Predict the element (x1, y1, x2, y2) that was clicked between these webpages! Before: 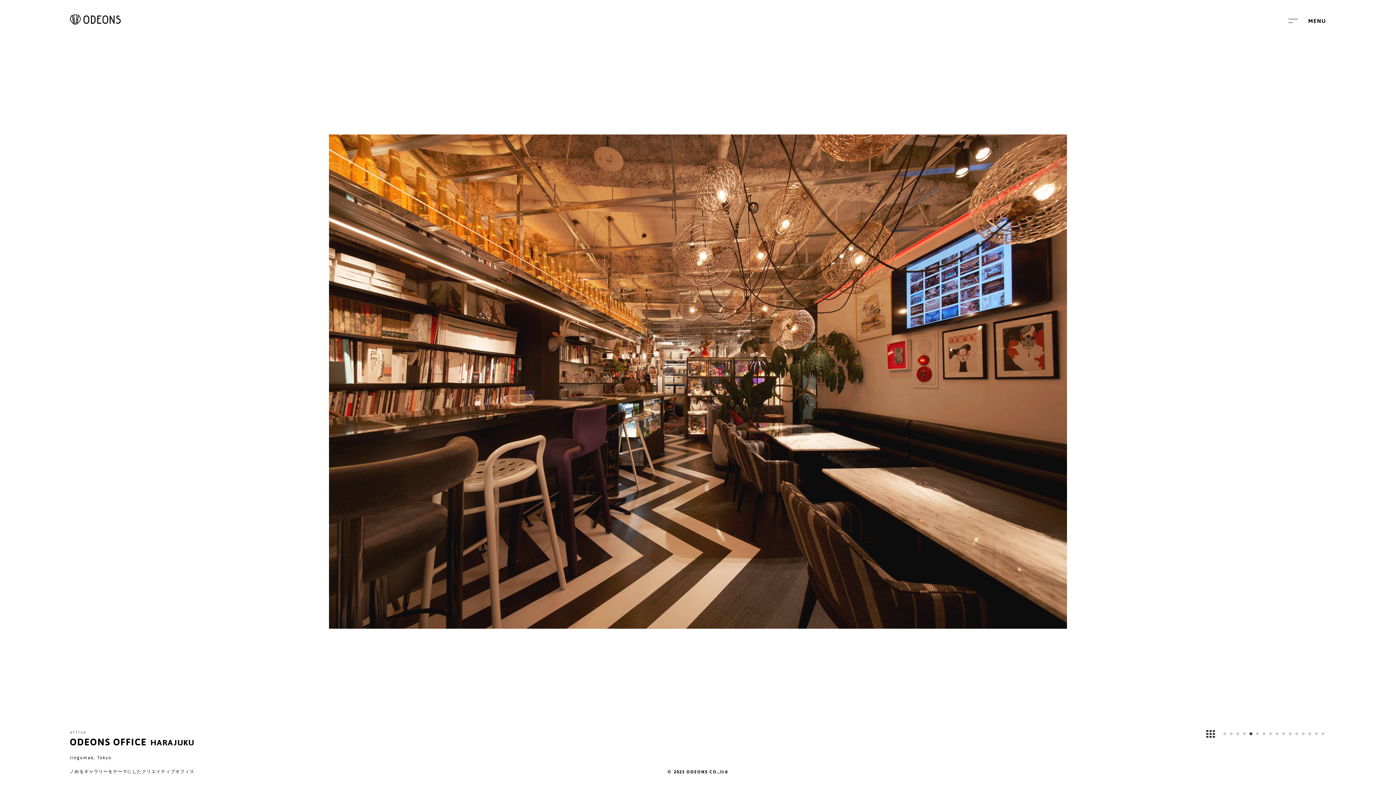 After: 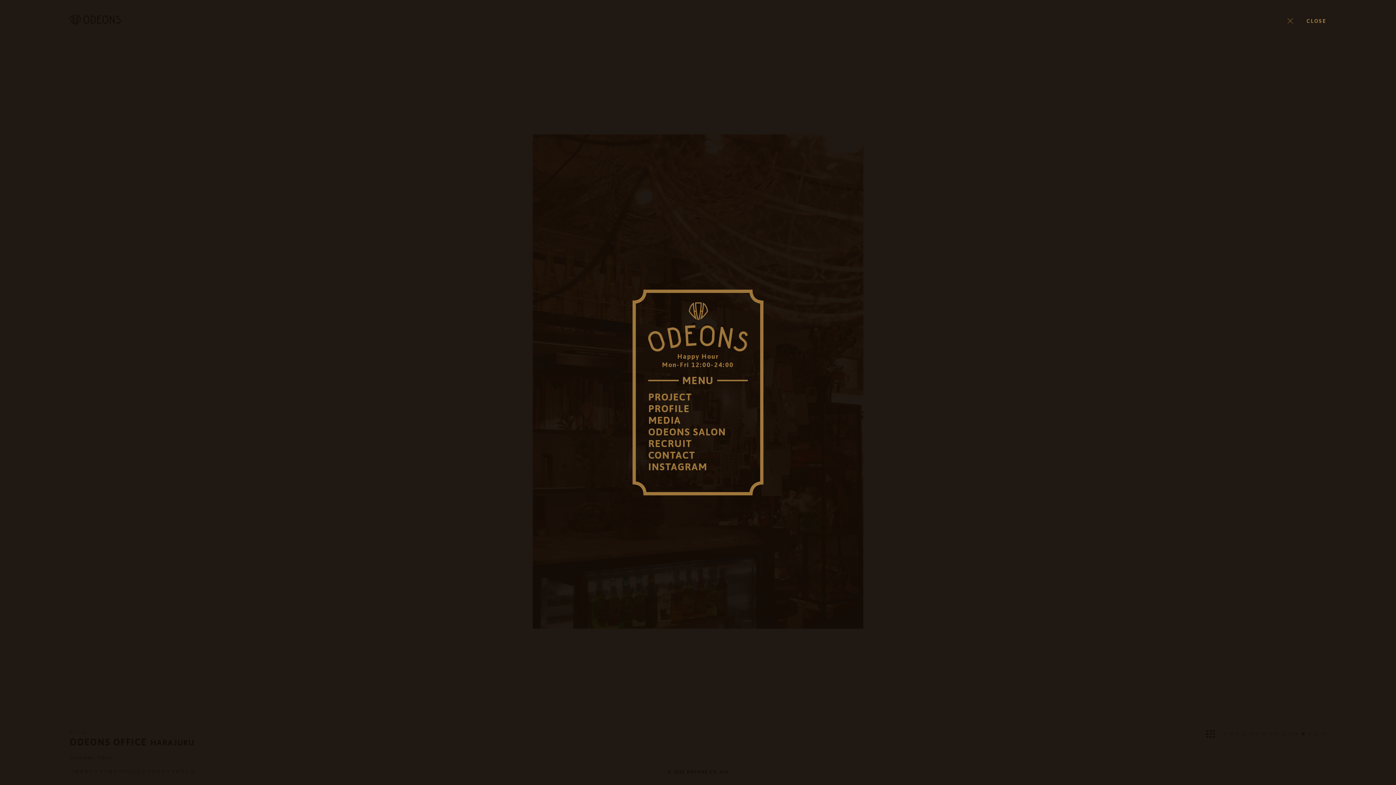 Action: bbox: (1288, 18, 1326, 23) label: MENU